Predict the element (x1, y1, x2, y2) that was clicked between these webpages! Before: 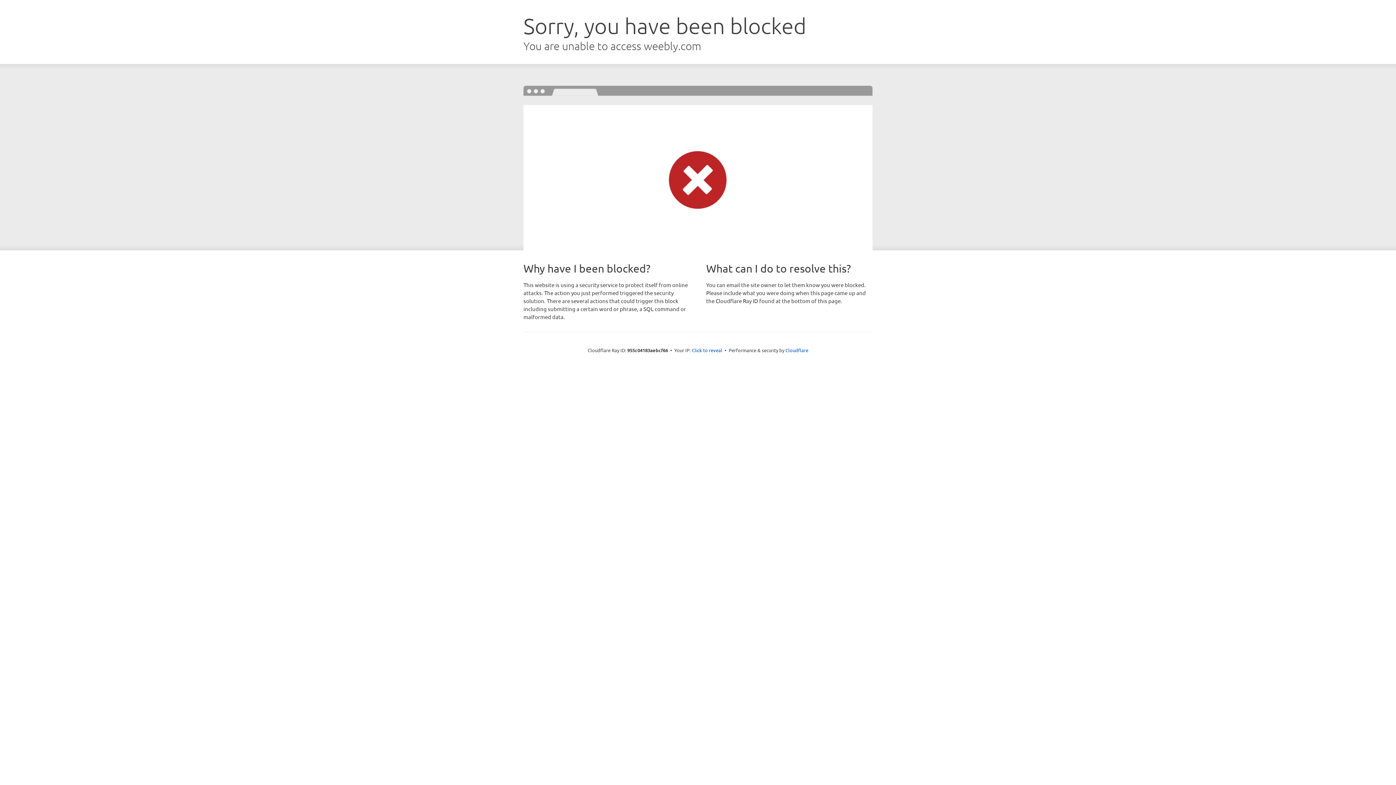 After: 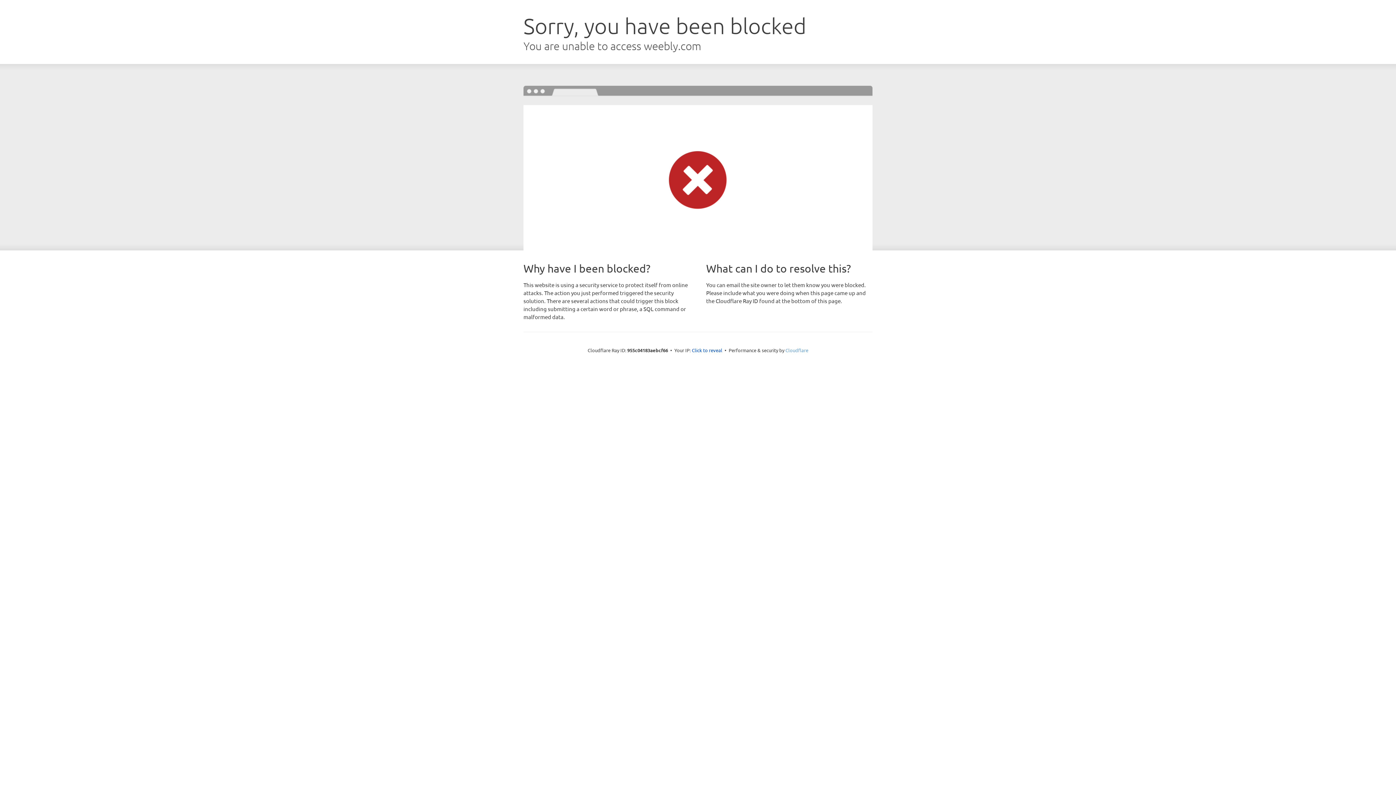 Action: bbox: (785, 347, 808, 353) label: Cloudflare